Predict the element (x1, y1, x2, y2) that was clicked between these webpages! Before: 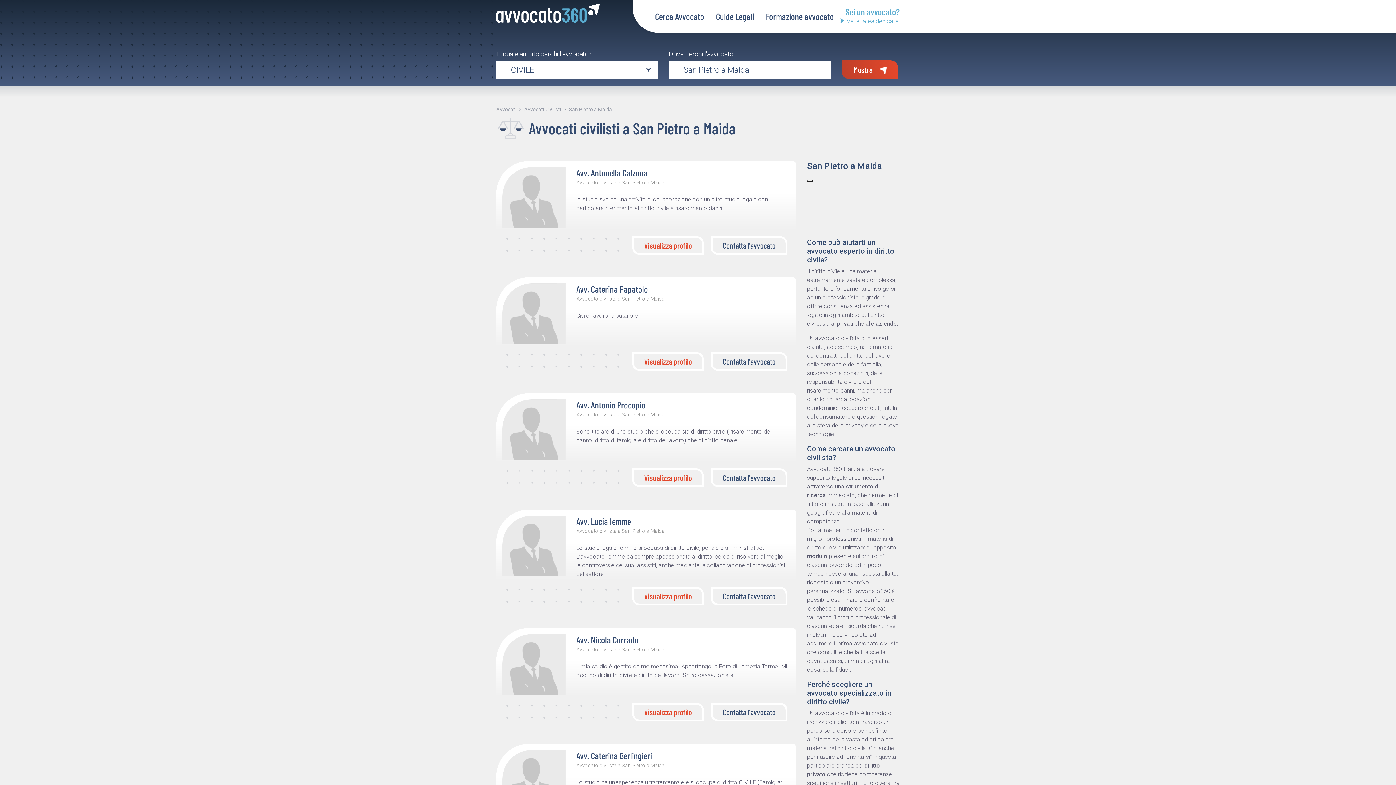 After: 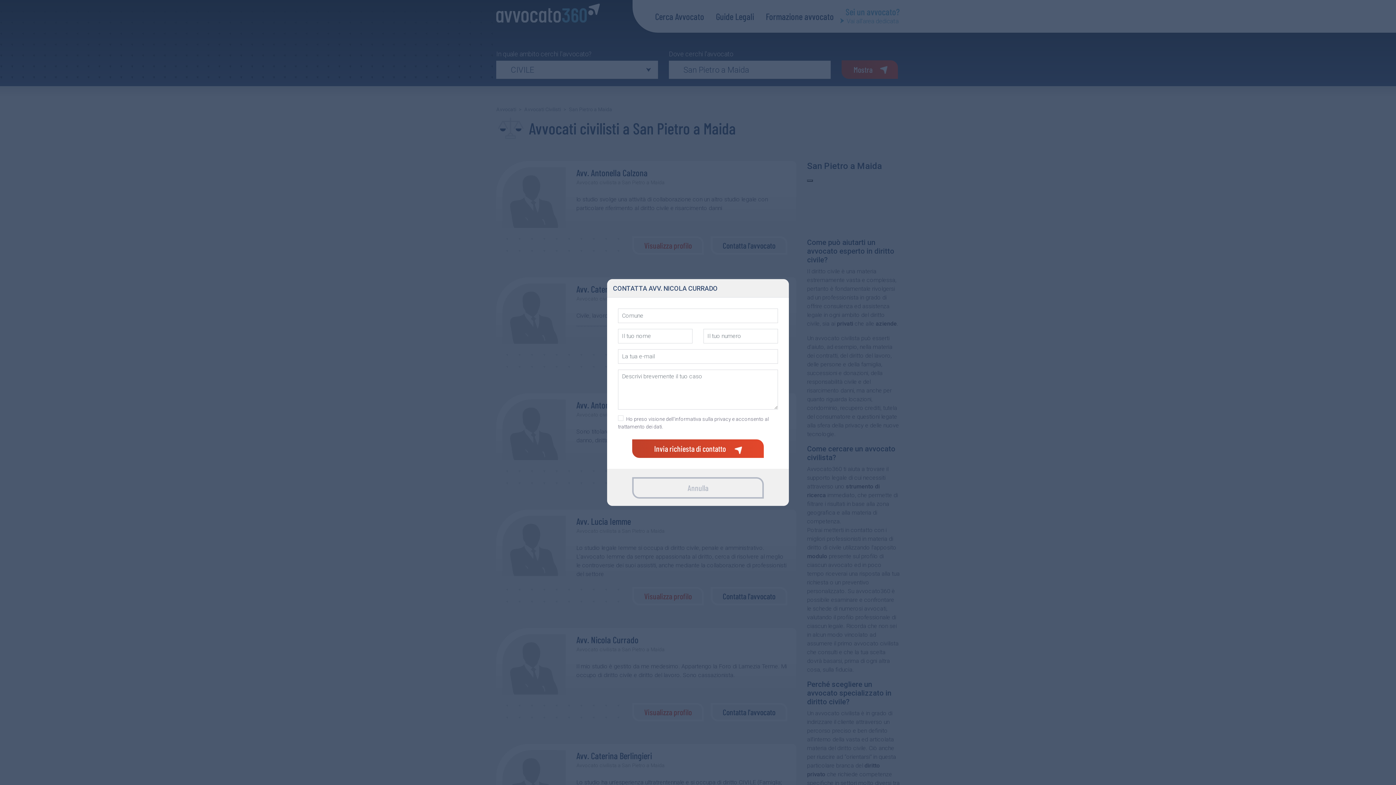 Action: bbox: (710, 703, 787, 721) label: Contatta l'avvocato